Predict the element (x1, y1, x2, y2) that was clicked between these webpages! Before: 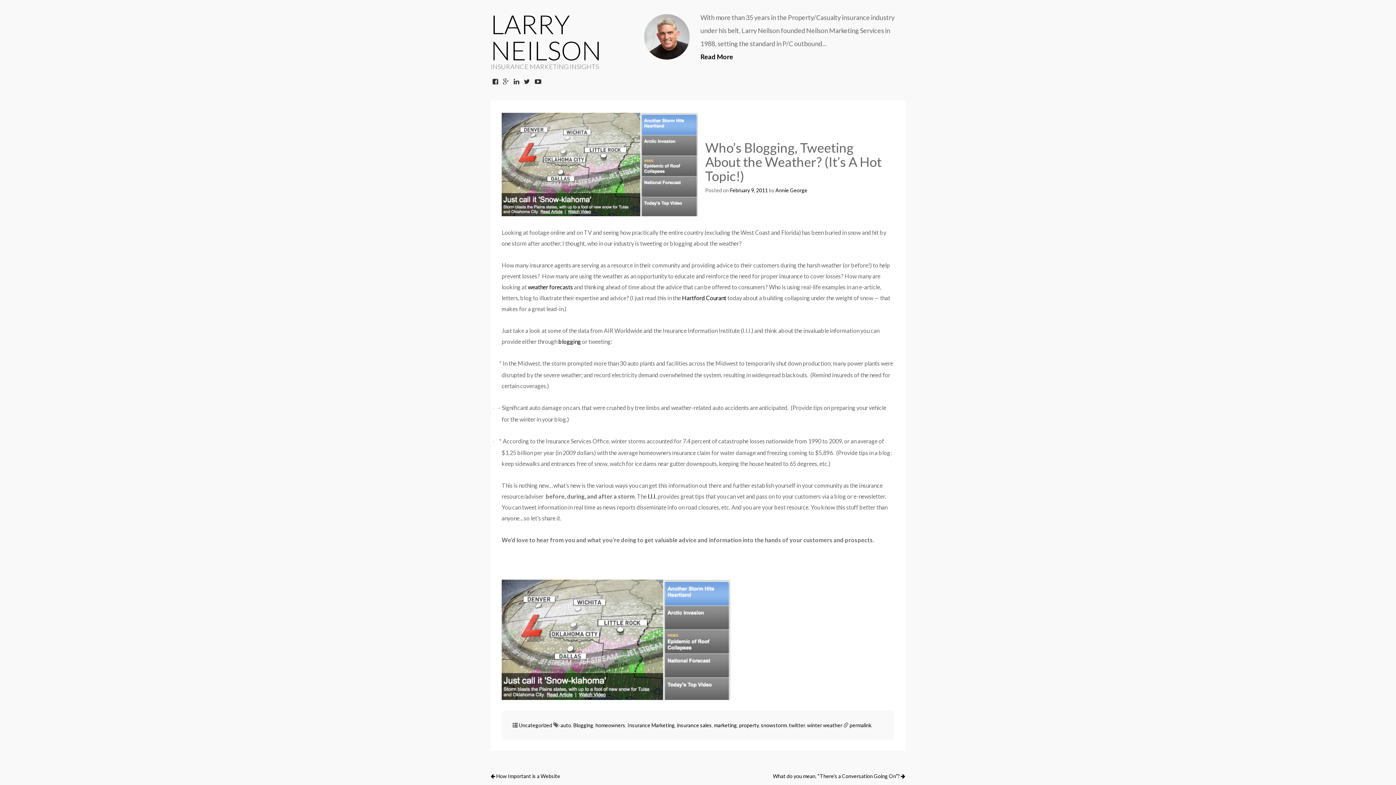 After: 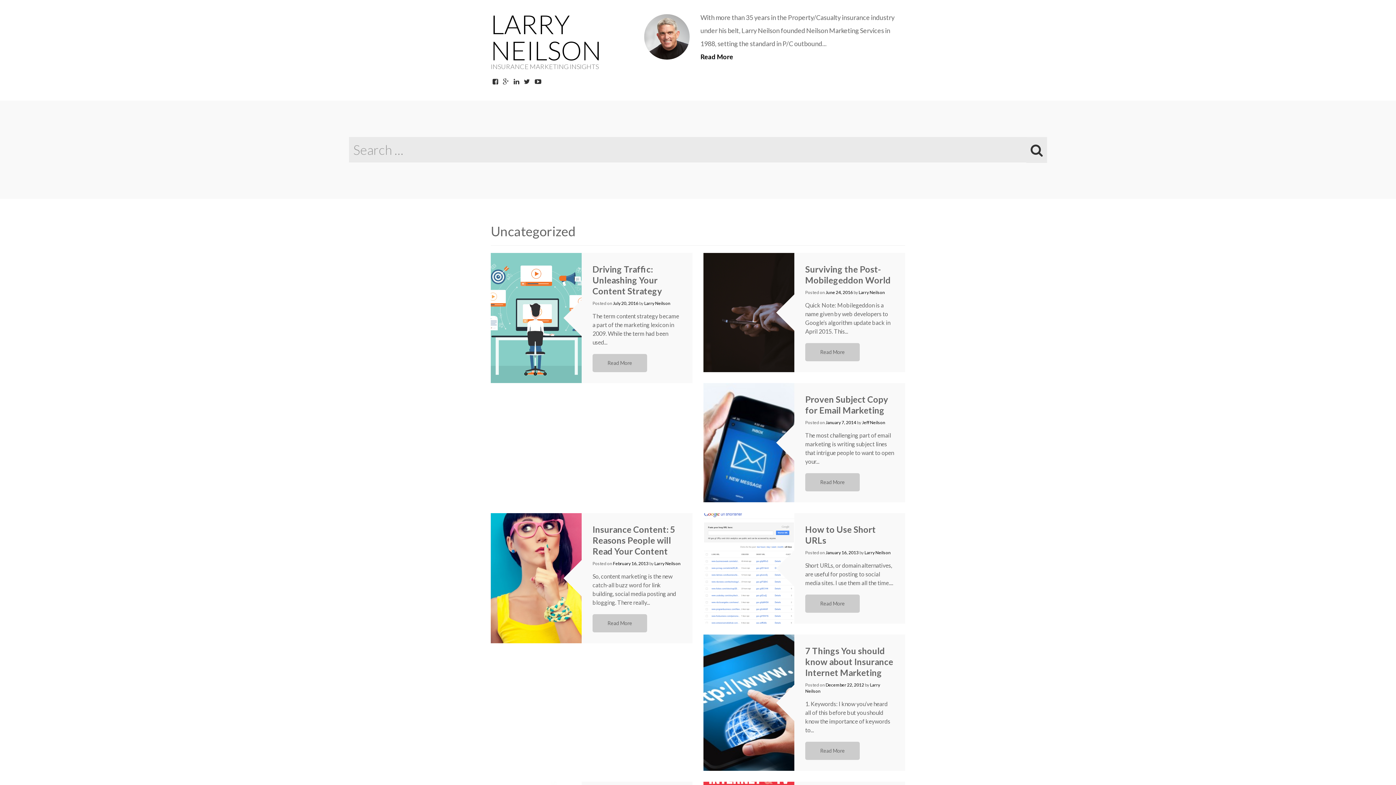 Action: bbox: (518, 722, 552, 728) label: Uncategorized